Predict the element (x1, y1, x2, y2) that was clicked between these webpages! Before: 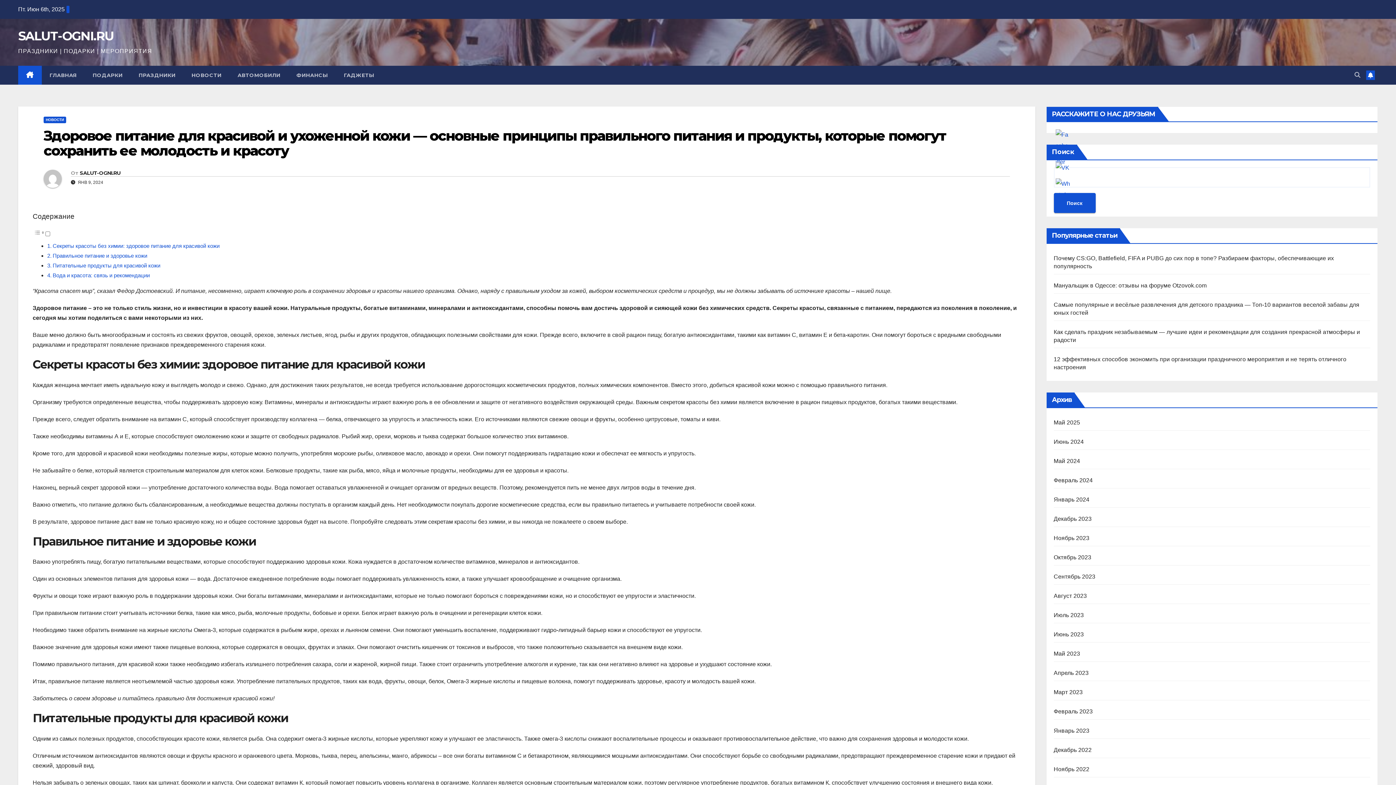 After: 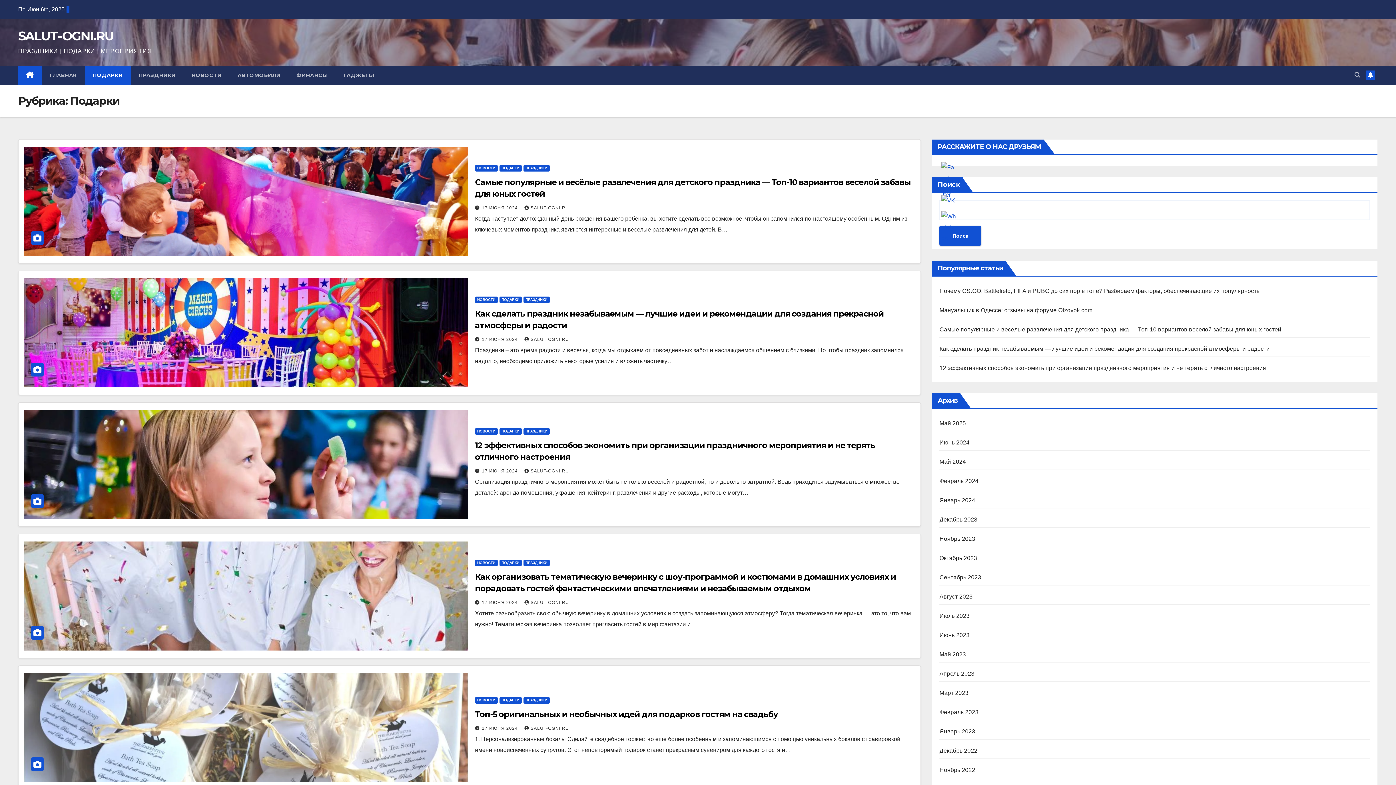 Action: bbox: (84, 65, 130, 84) label: ПОДАРКИ